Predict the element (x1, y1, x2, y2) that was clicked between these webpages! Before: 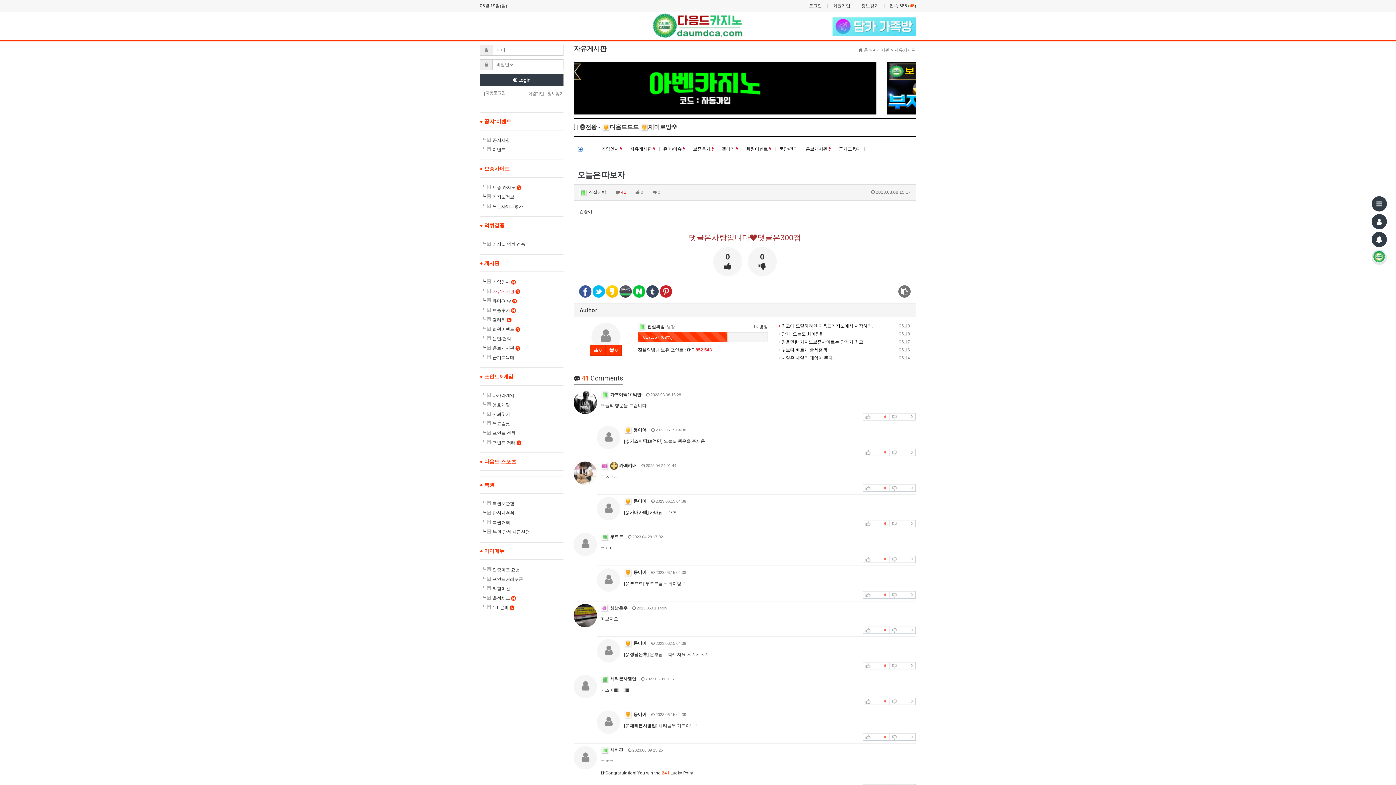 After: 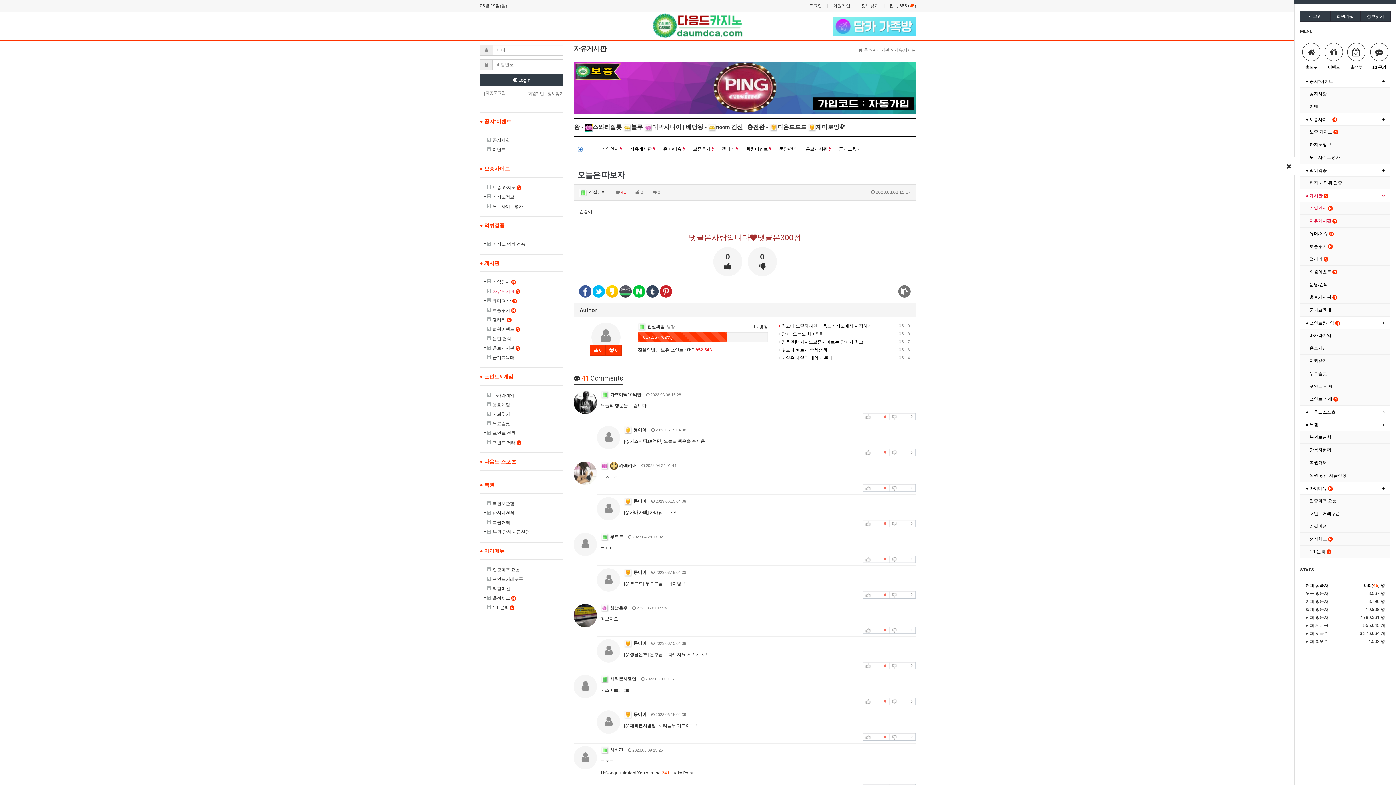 Action: bbox: (1372, 196, 1387, 211)